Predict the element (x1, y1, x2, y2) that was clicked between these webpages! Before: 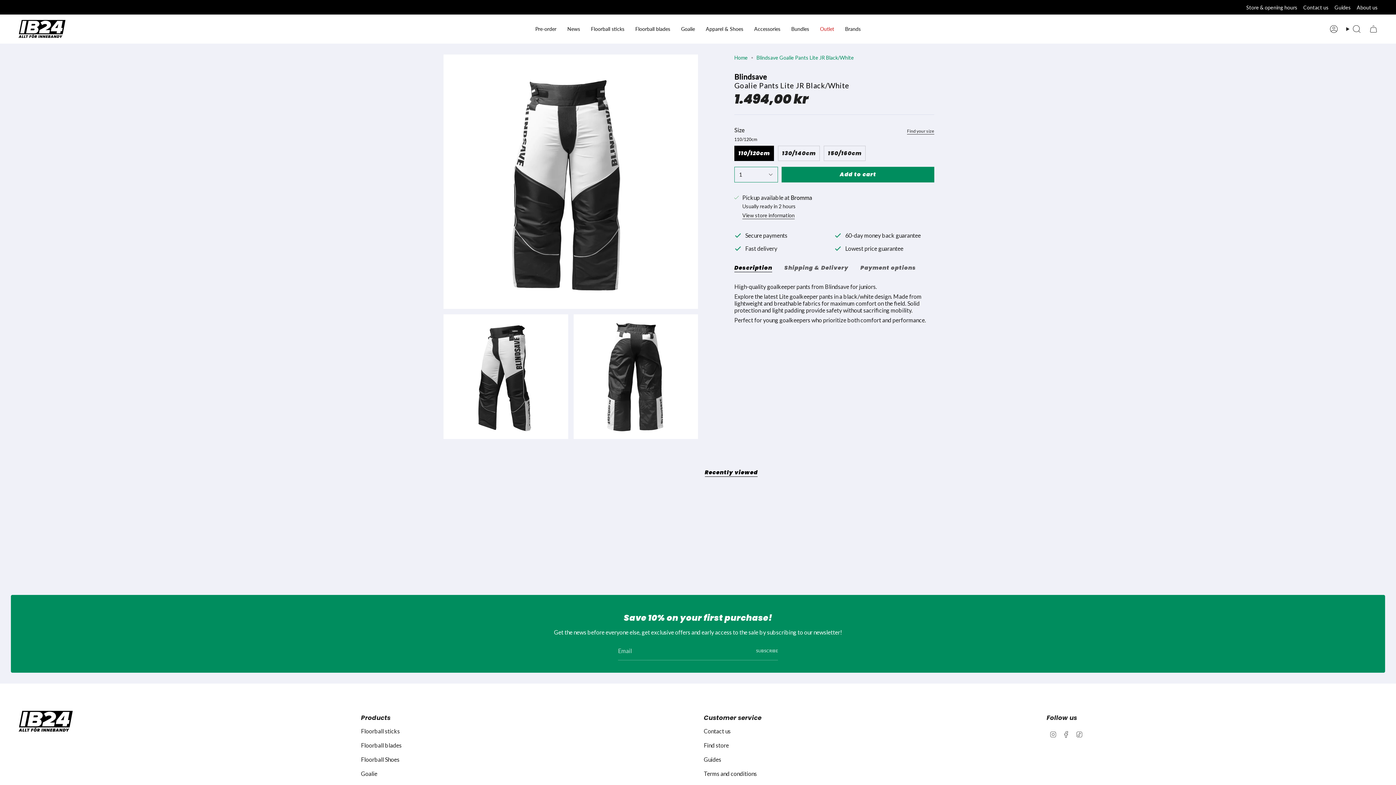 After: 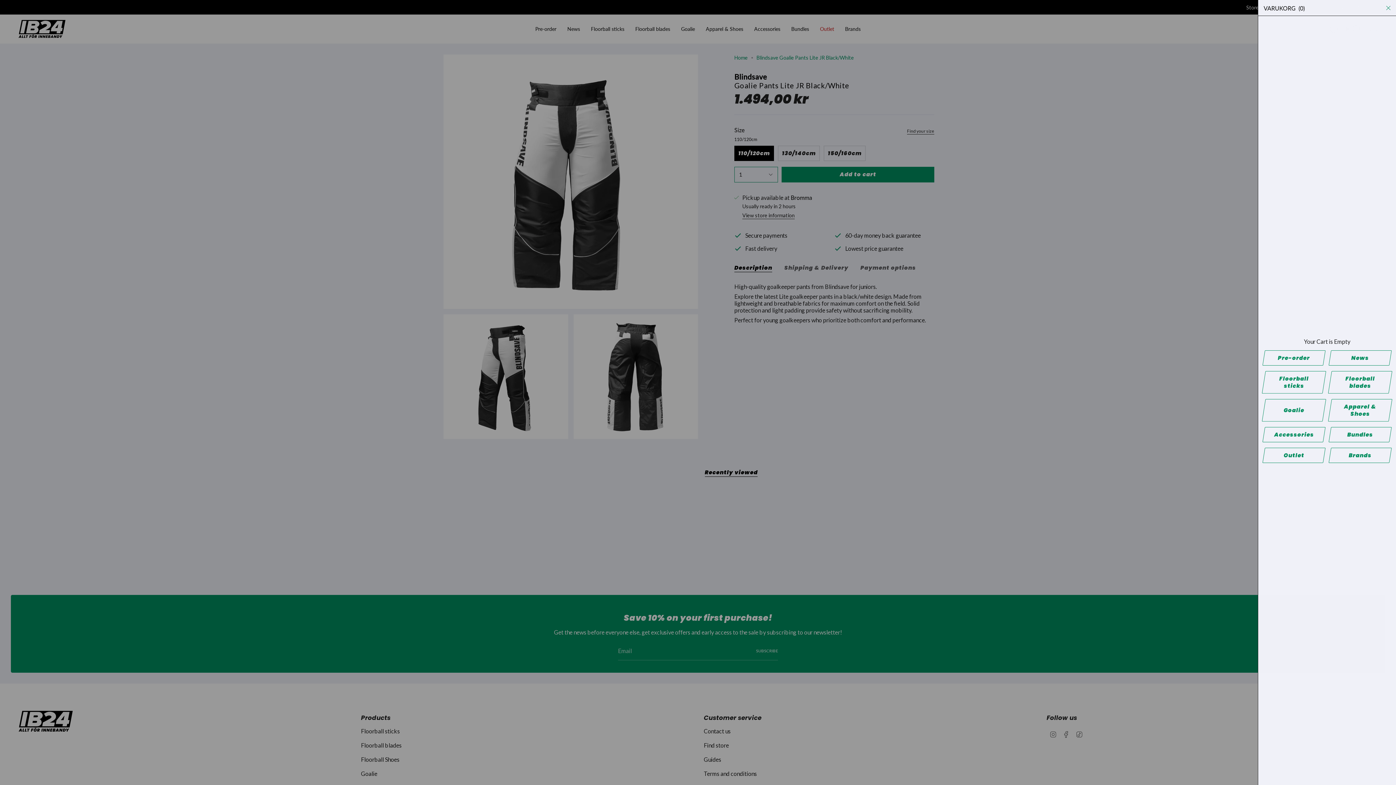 Action: label: Cart bbox: (1365, 22, 1382, 35)